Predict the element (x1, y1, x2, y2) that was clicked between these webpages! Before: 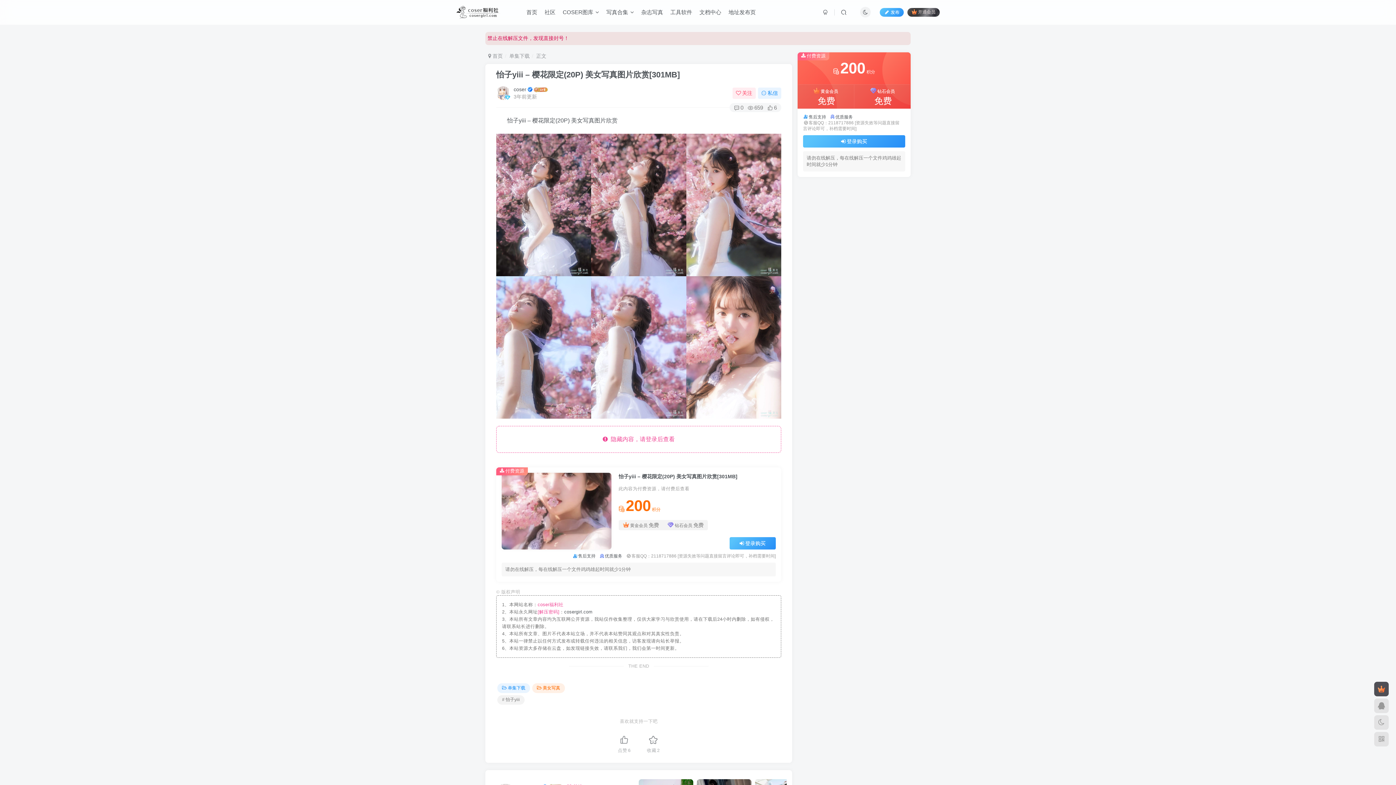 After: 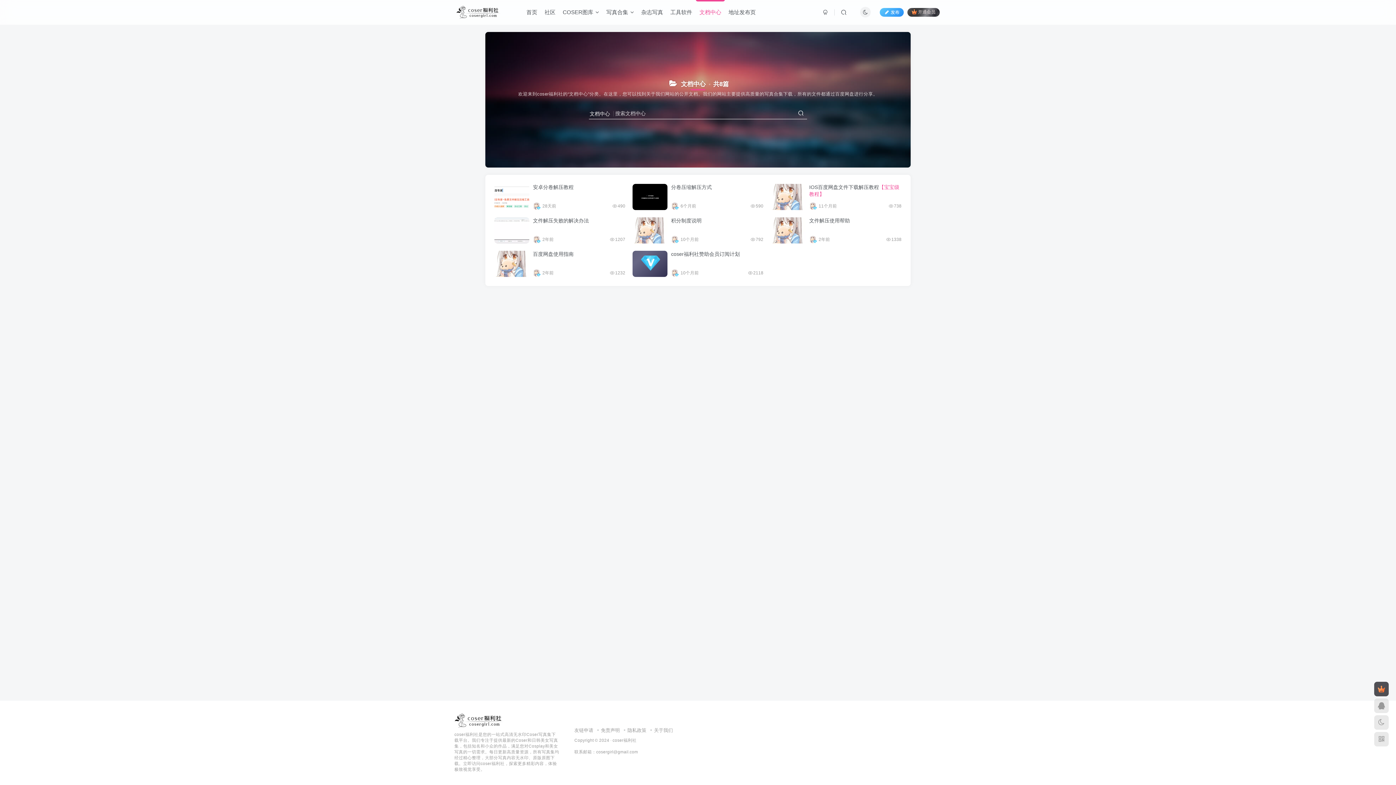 Action: label: 文档中心 bbox: (696, 3, 725, 21)